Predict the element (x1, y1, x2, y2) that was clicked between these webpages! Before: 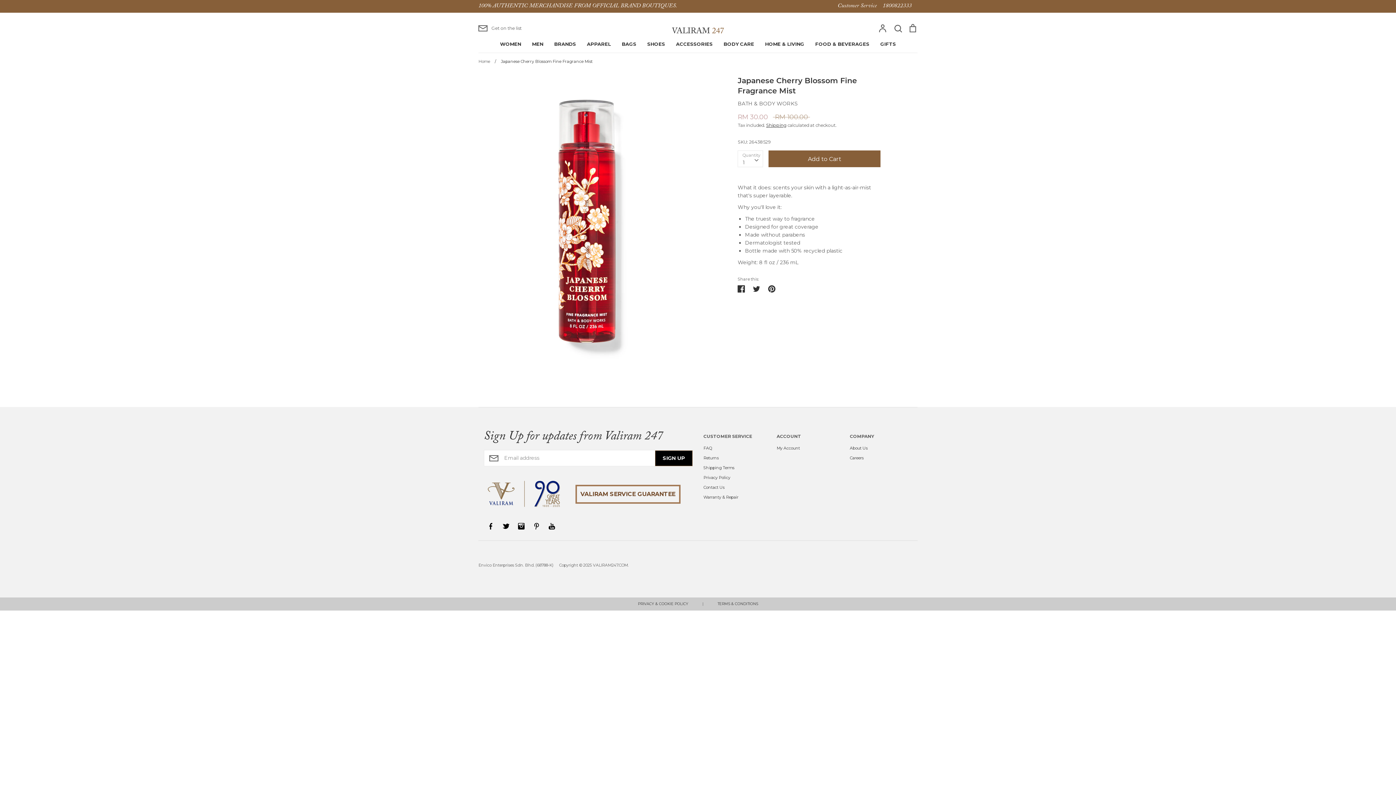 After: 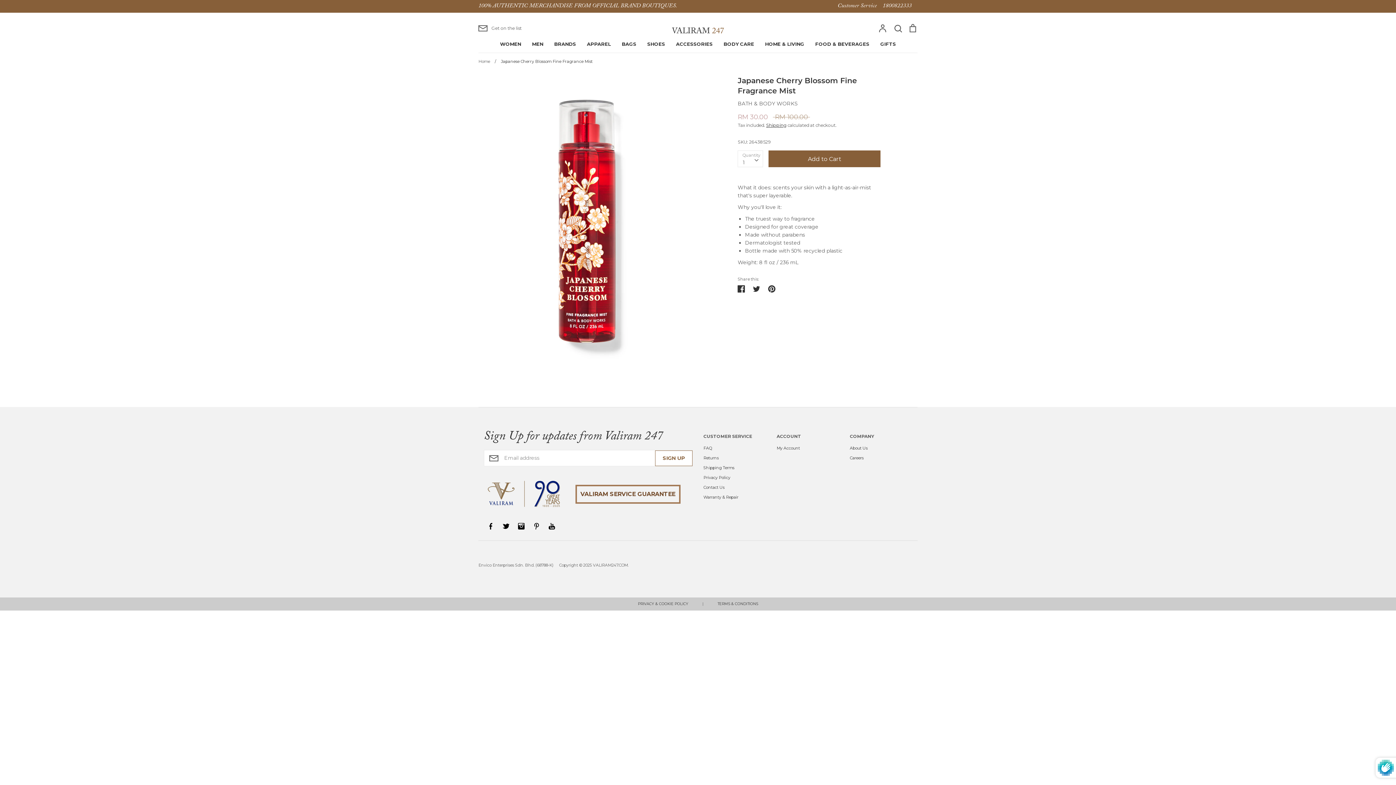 Action: bbox: (655, 450, 692, 466) label: SIGN UP